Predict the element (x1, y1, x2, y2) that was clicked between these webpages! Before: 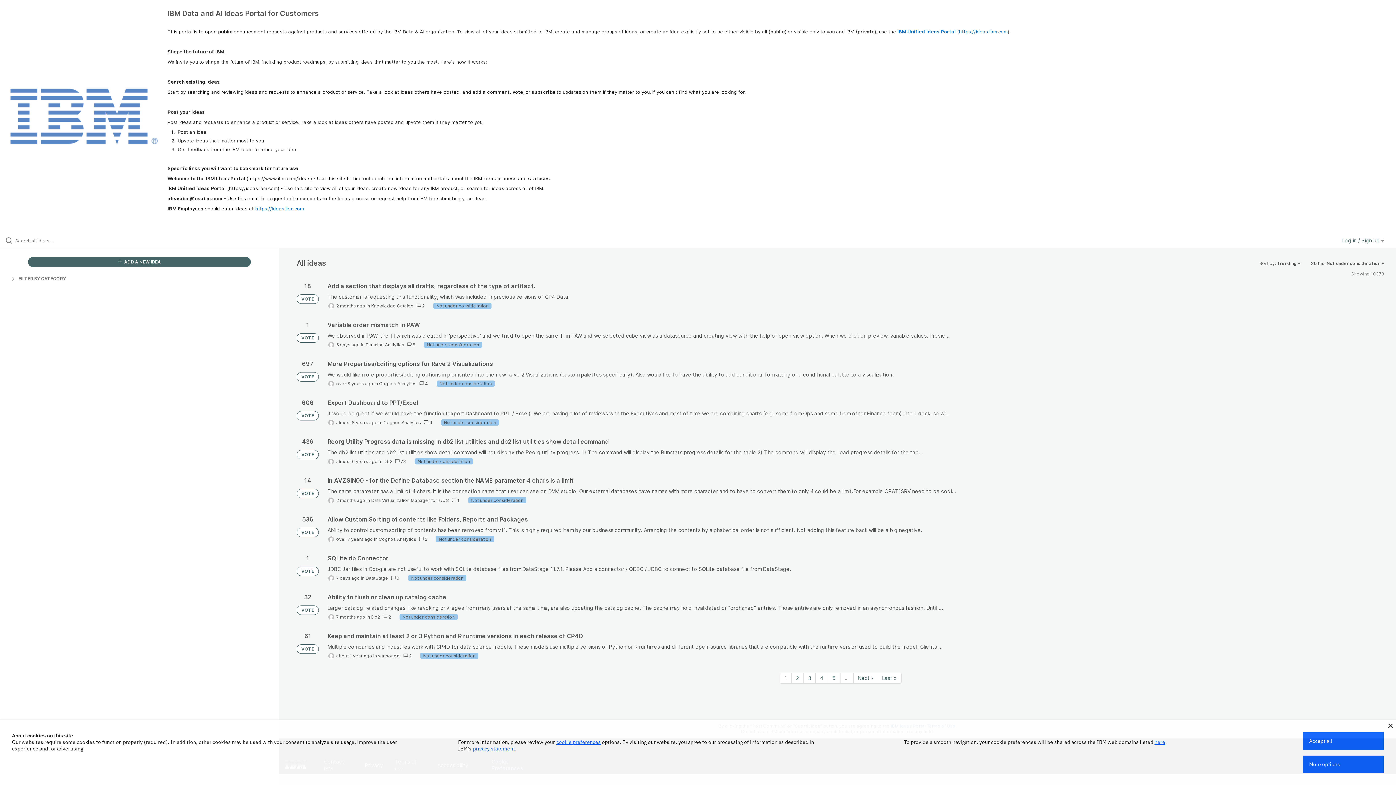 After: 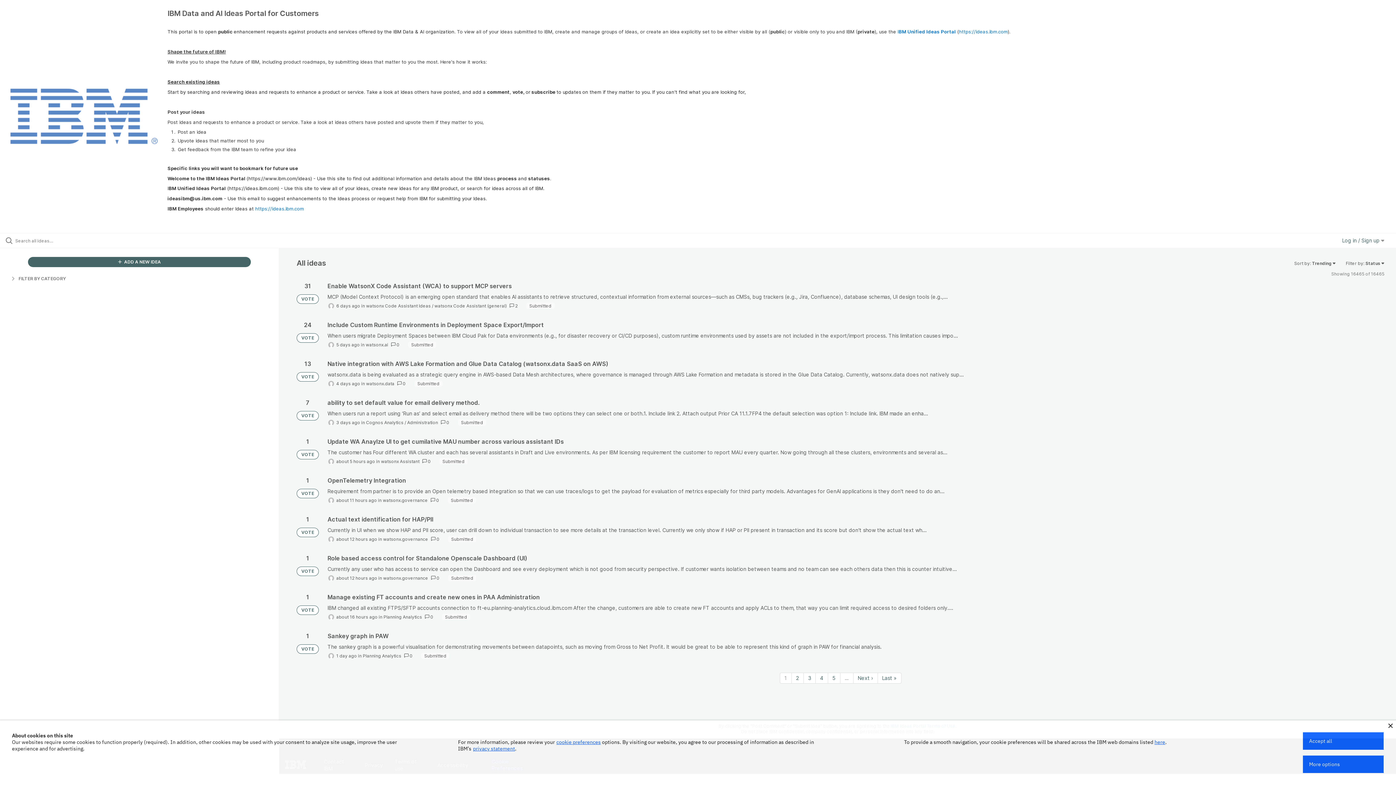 Action: label: VOTE bbox: (296, 605, 318, 615)